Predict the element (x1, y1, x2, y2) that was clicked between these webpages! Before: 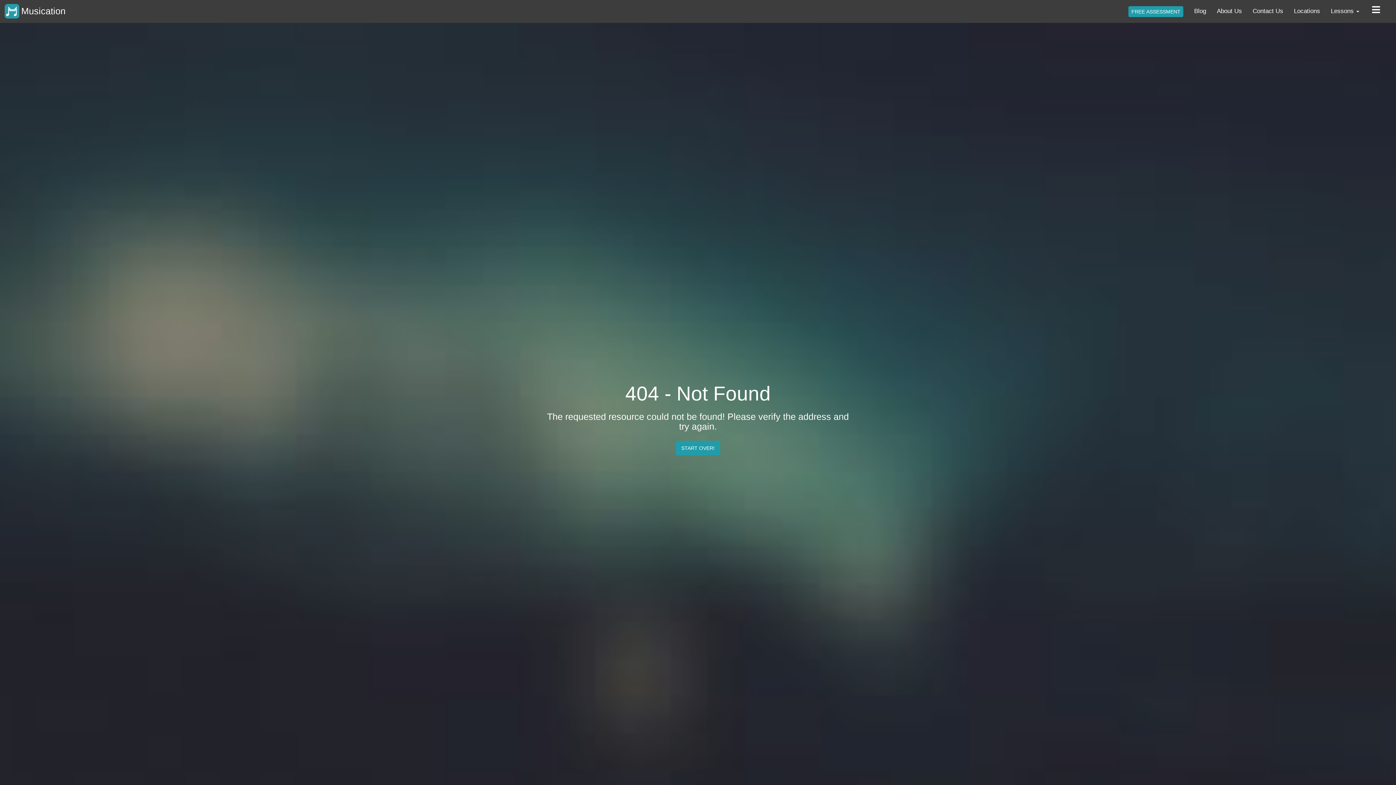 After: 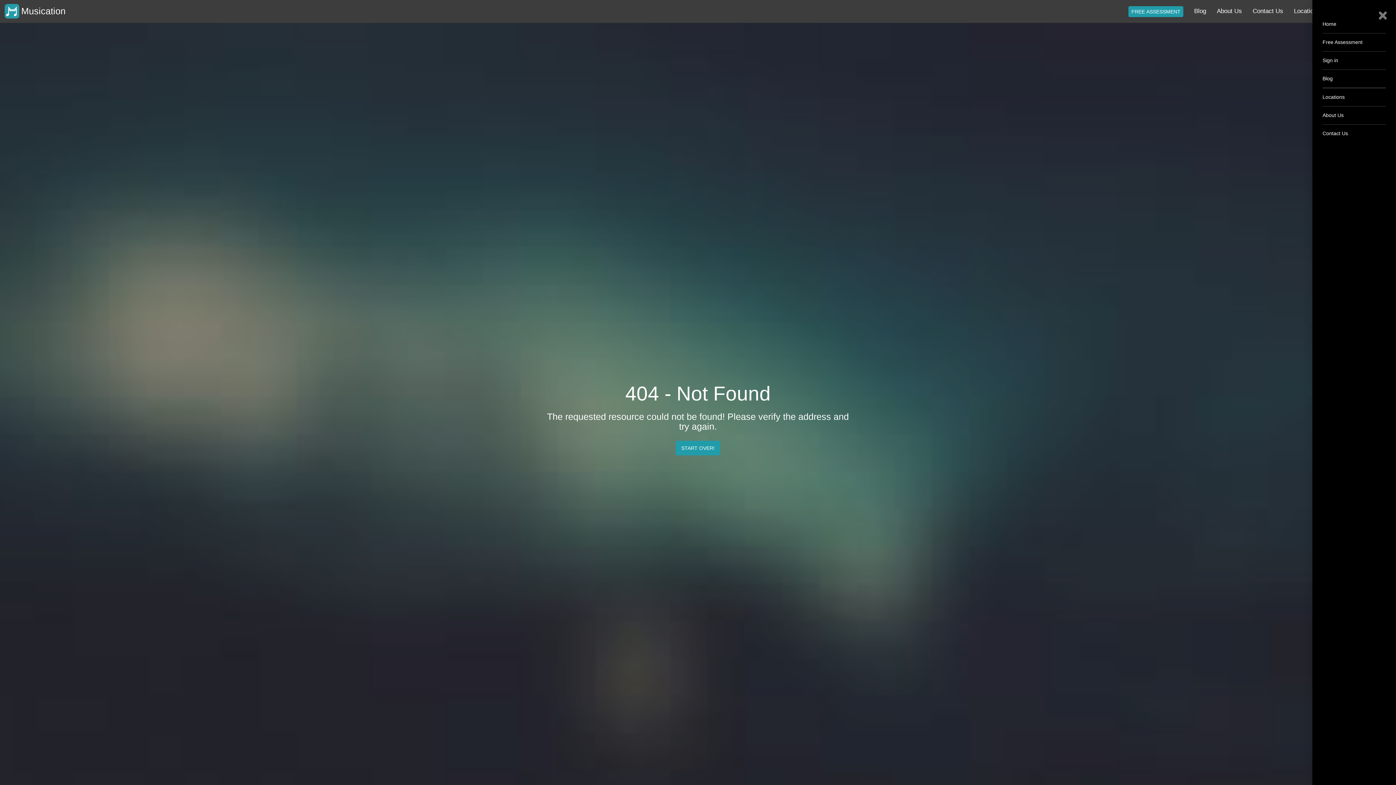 Action: bbox: (1365, 0, 1396, 15)